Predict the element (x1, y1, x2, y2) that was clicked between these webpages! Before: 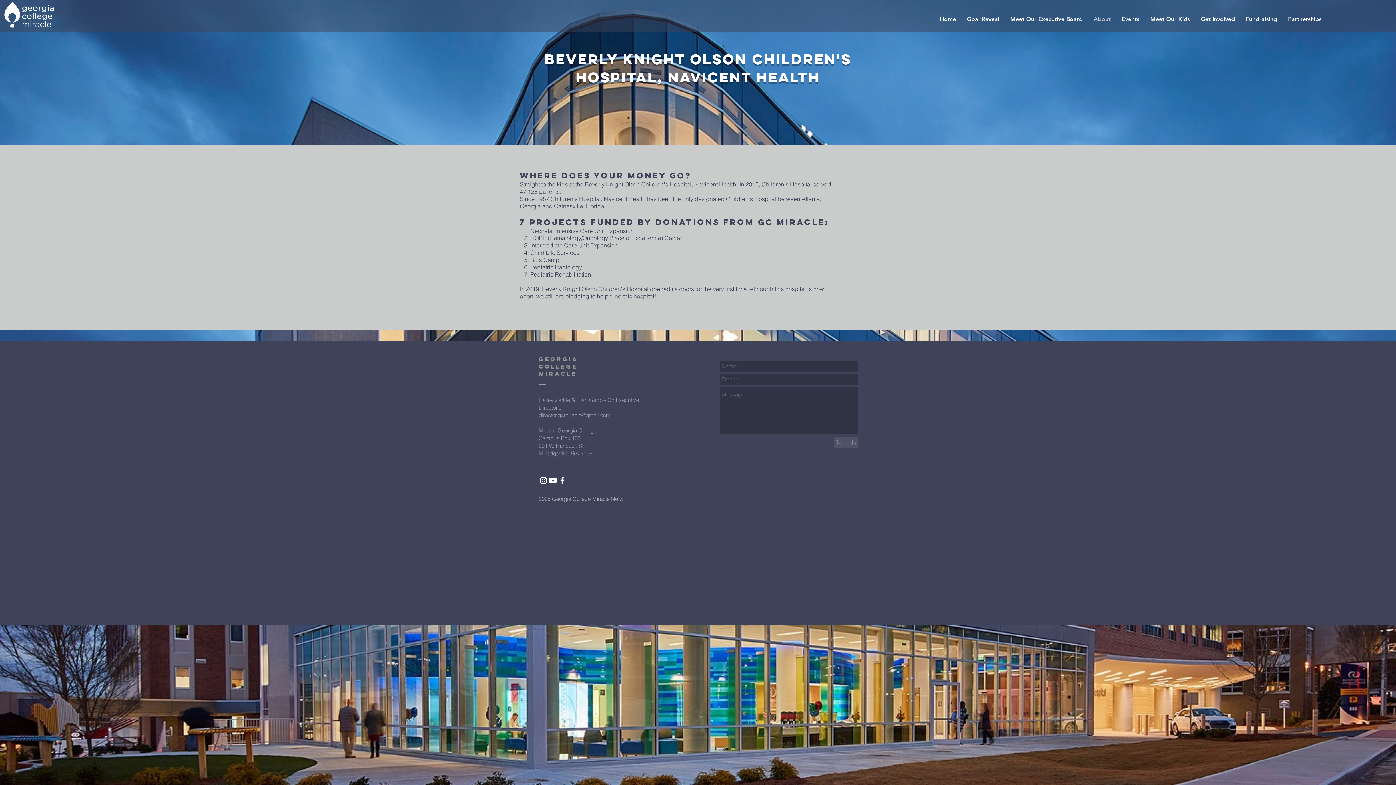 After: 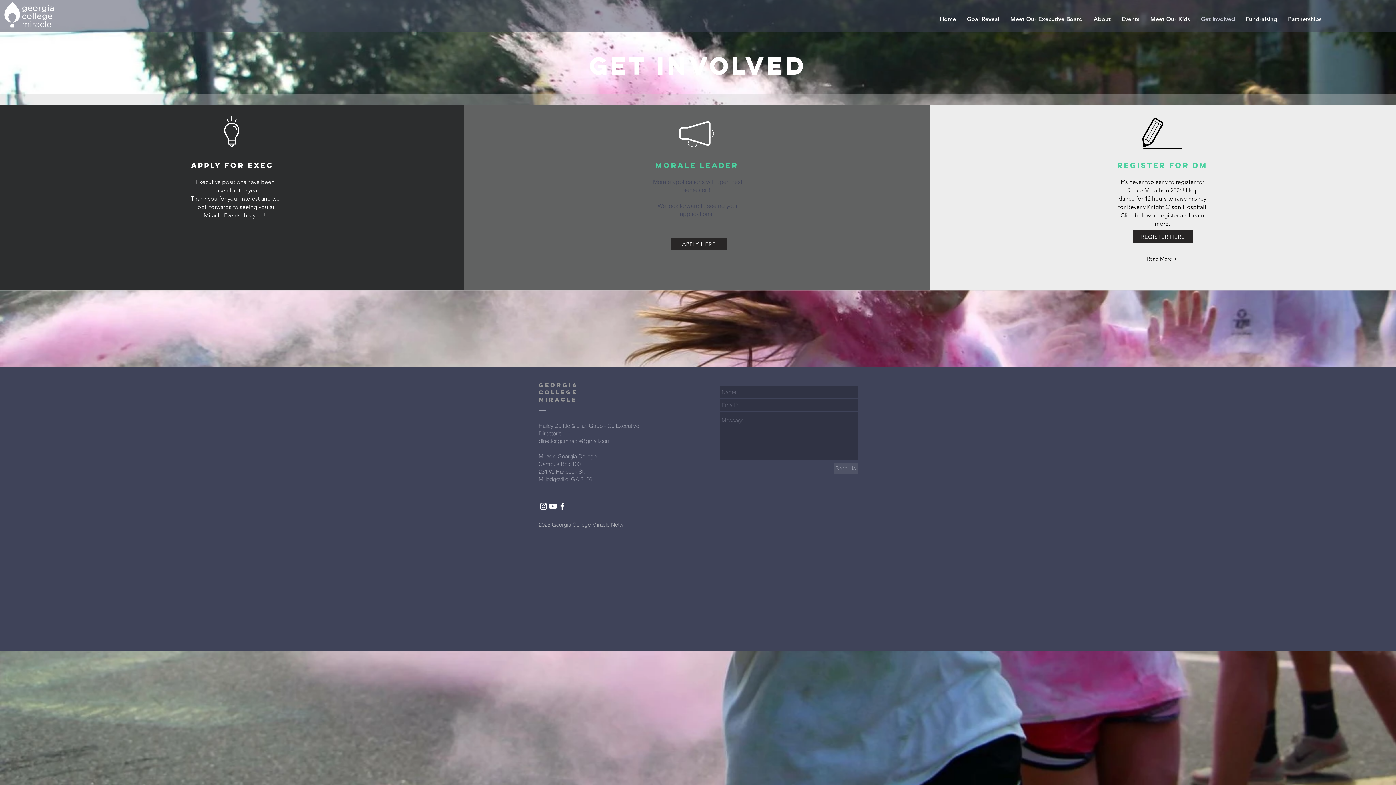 Action: bbox: (1195, 5, 1240, 32) label: Get Involved